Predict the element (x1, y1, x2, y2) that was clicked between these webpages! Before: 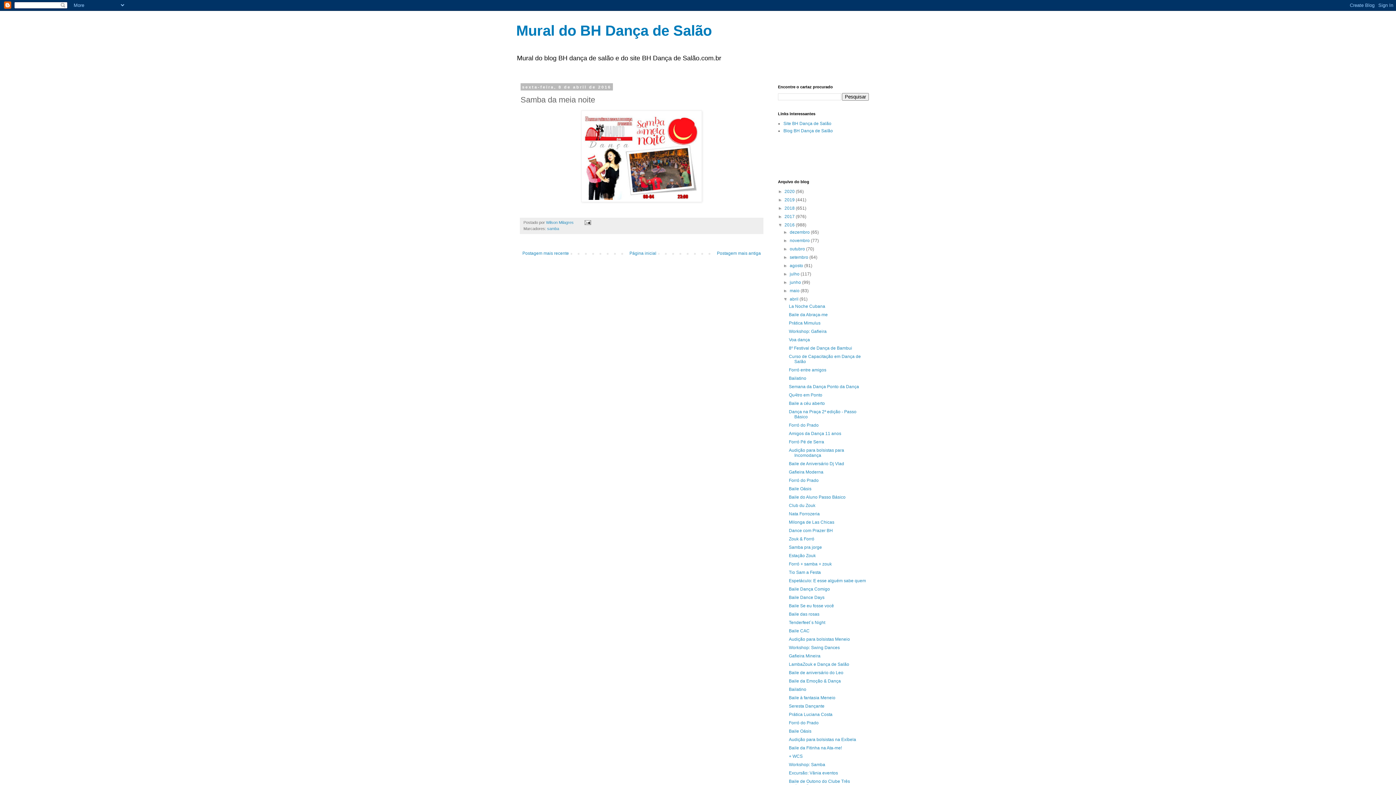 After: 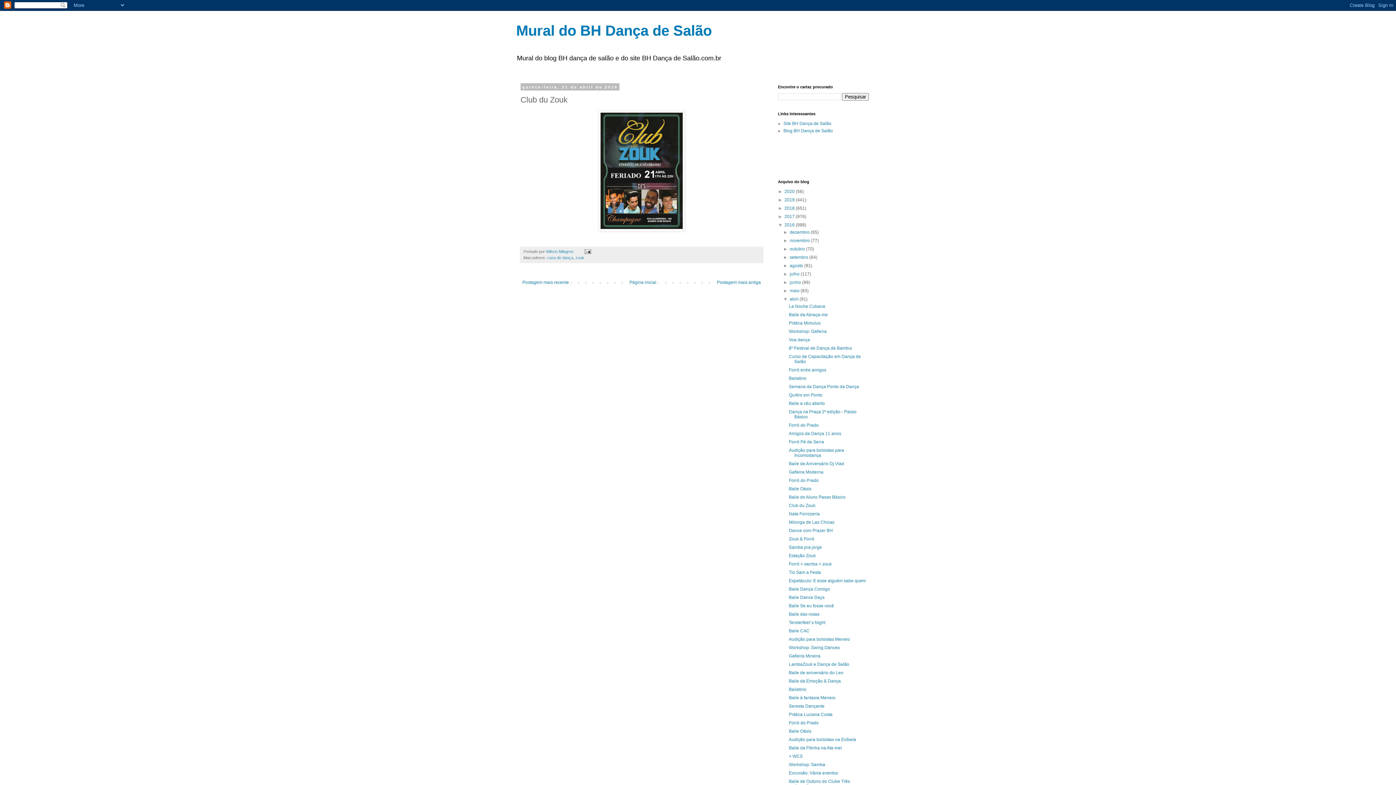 Action: label: Club du Zouk bbox: (789, 503, 815, 508)